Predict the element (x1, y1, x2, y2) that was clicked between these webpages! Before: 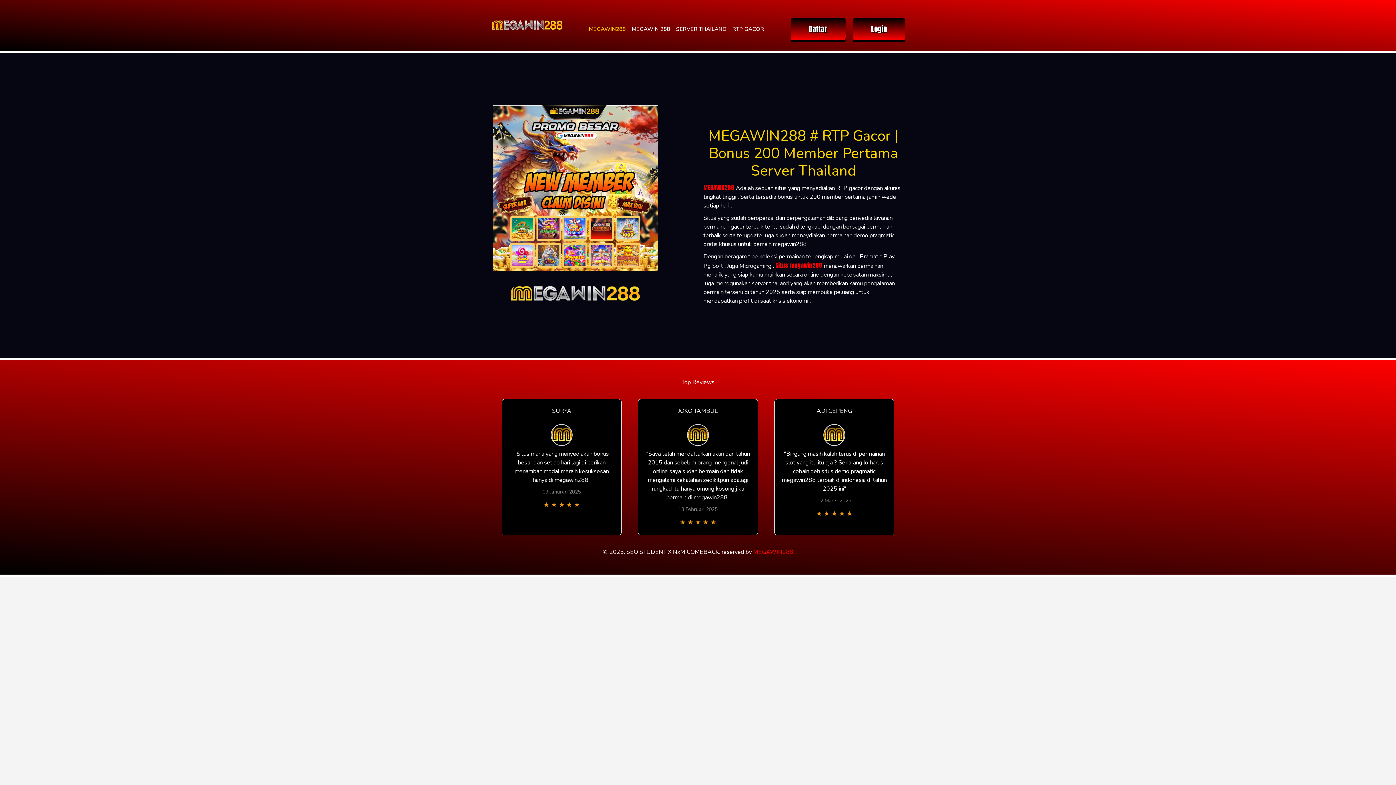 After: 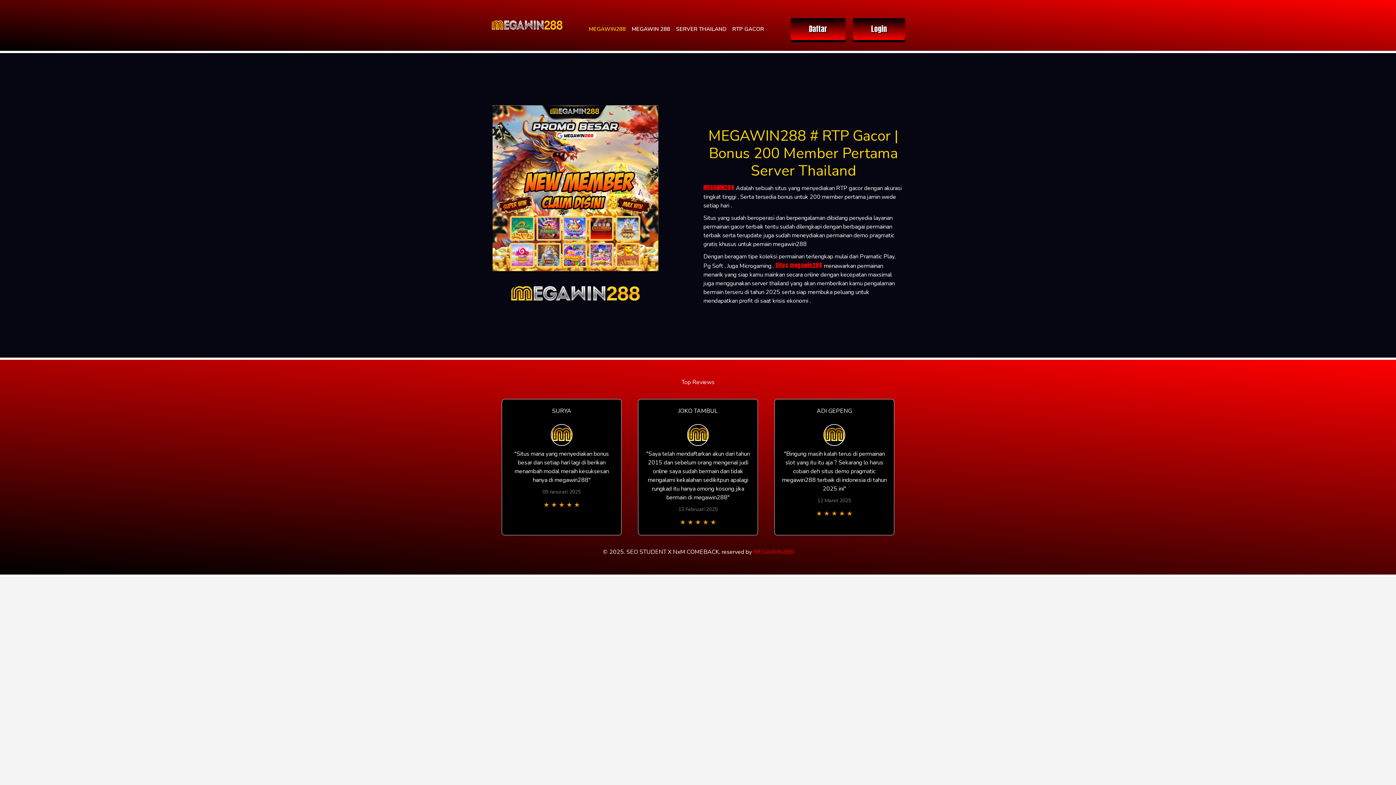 Action: bbox: (628, 22, 673, 36) label: MEGAWIN 288